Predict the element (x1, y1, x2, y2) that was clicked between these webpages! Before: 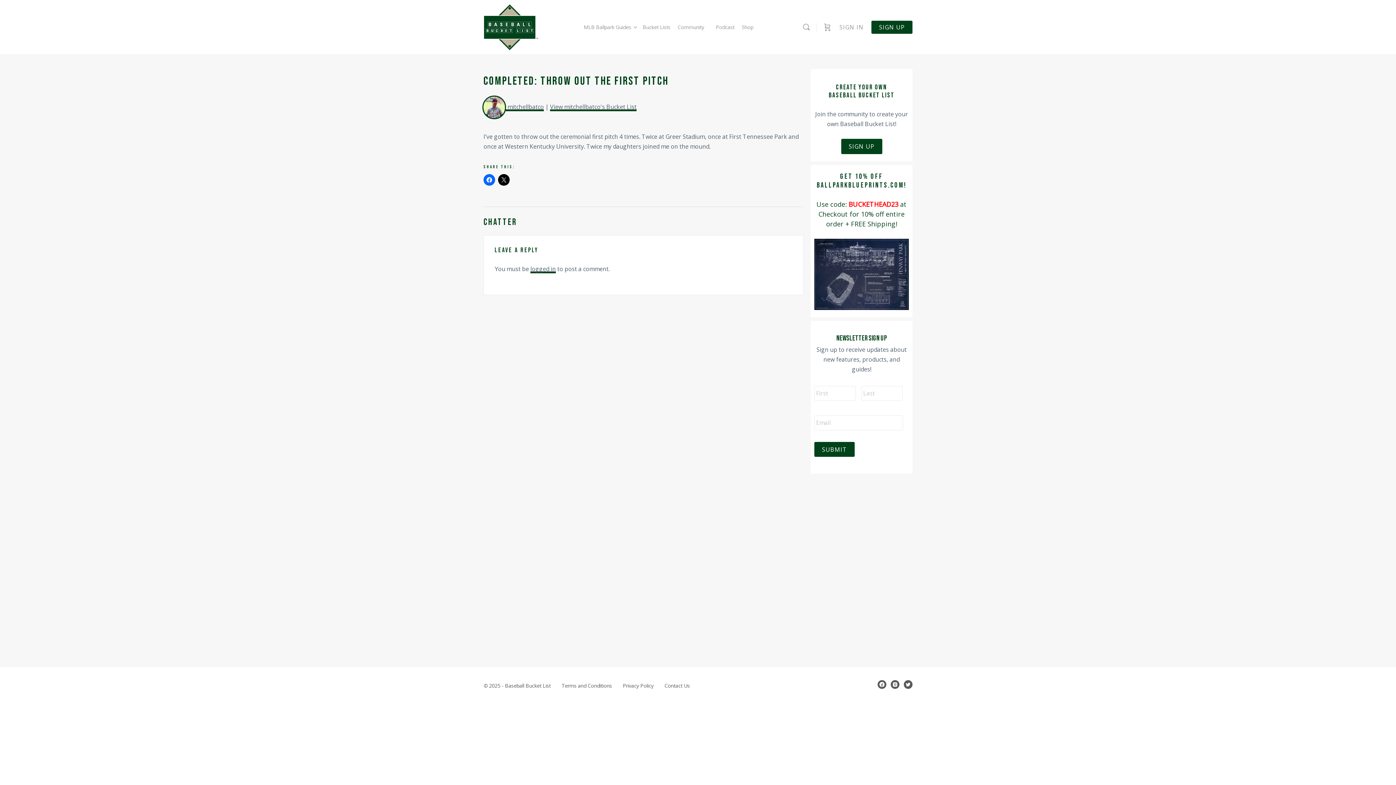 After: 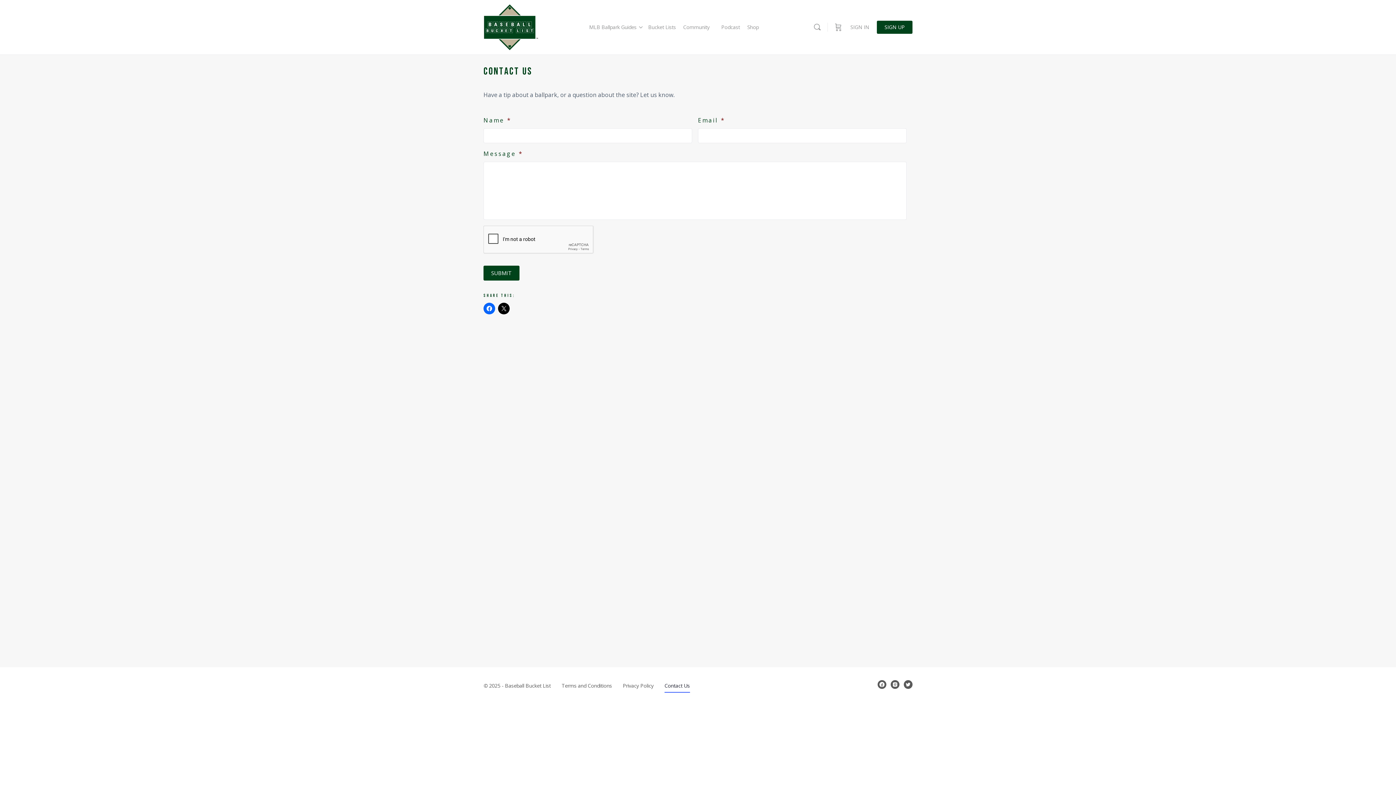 Action: bbox: (664, 682, 690, 689) label: Contact Us